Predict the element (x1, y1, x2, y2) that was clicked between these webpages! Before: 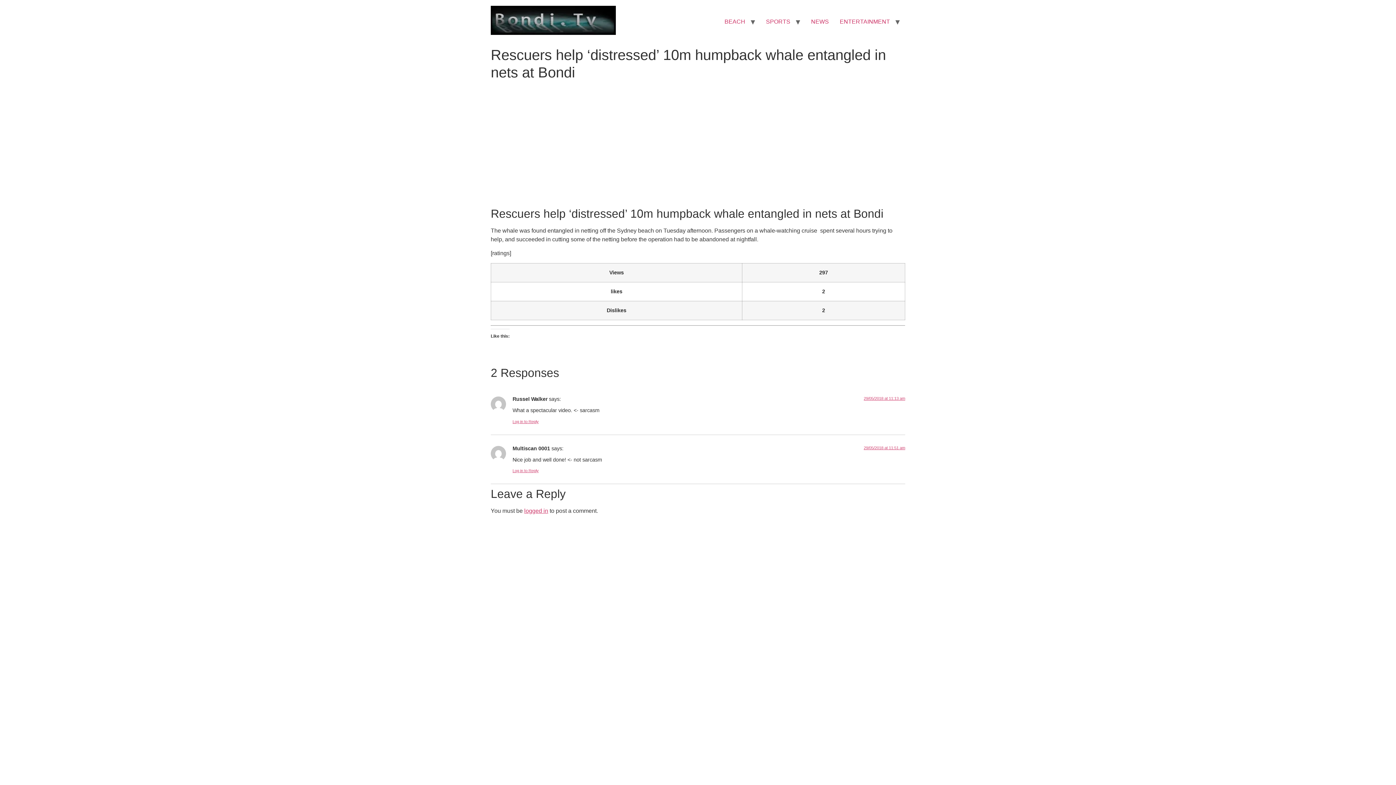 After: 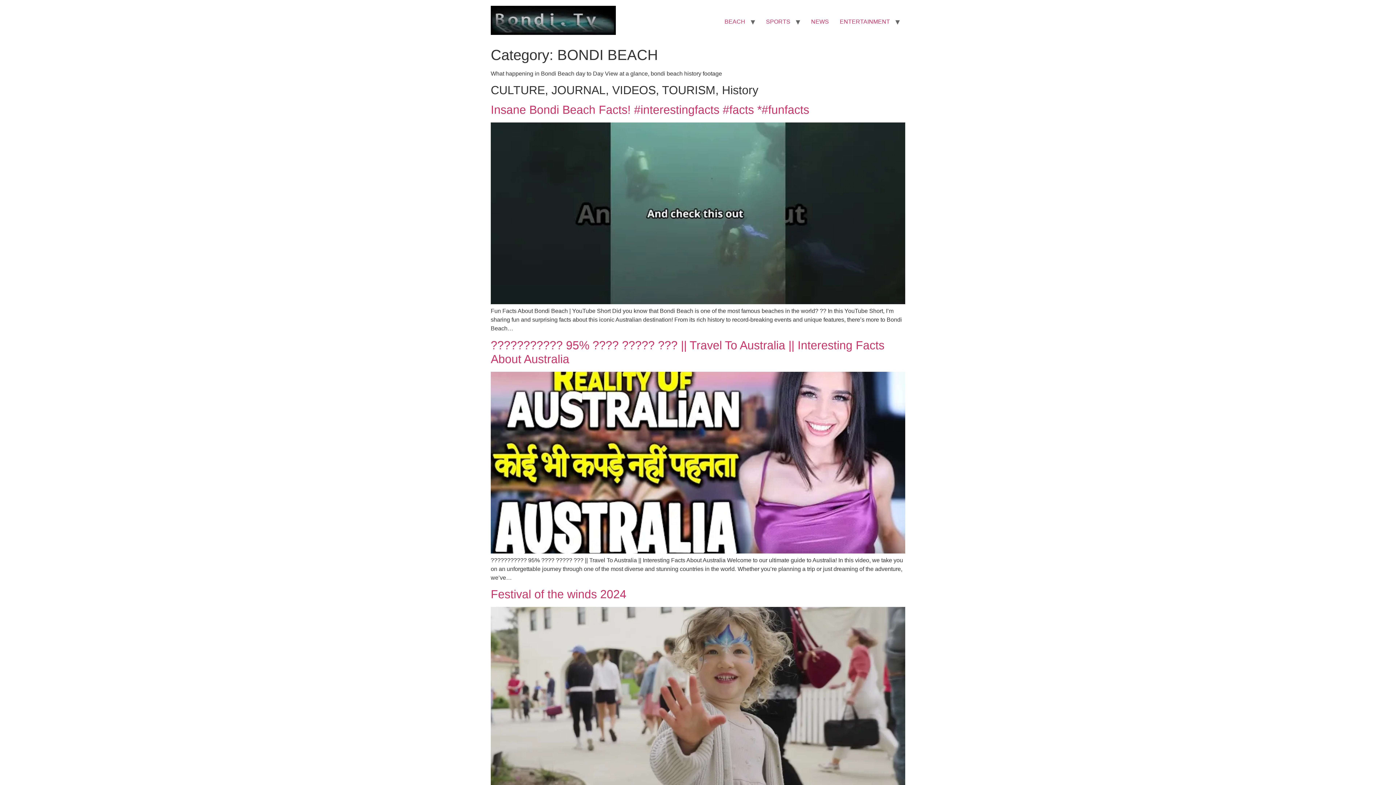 Action: label: BEACH bbox: (719, 14, 750, 28)